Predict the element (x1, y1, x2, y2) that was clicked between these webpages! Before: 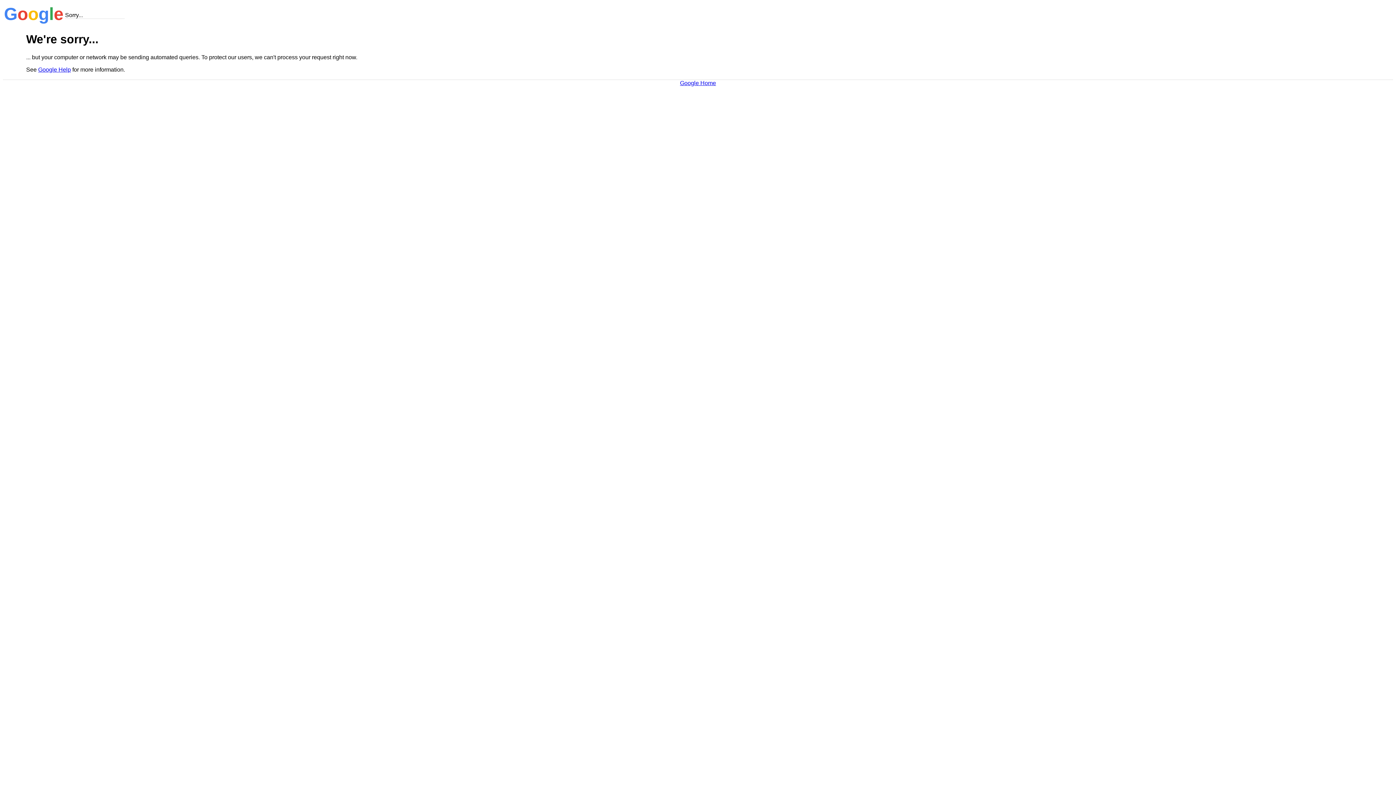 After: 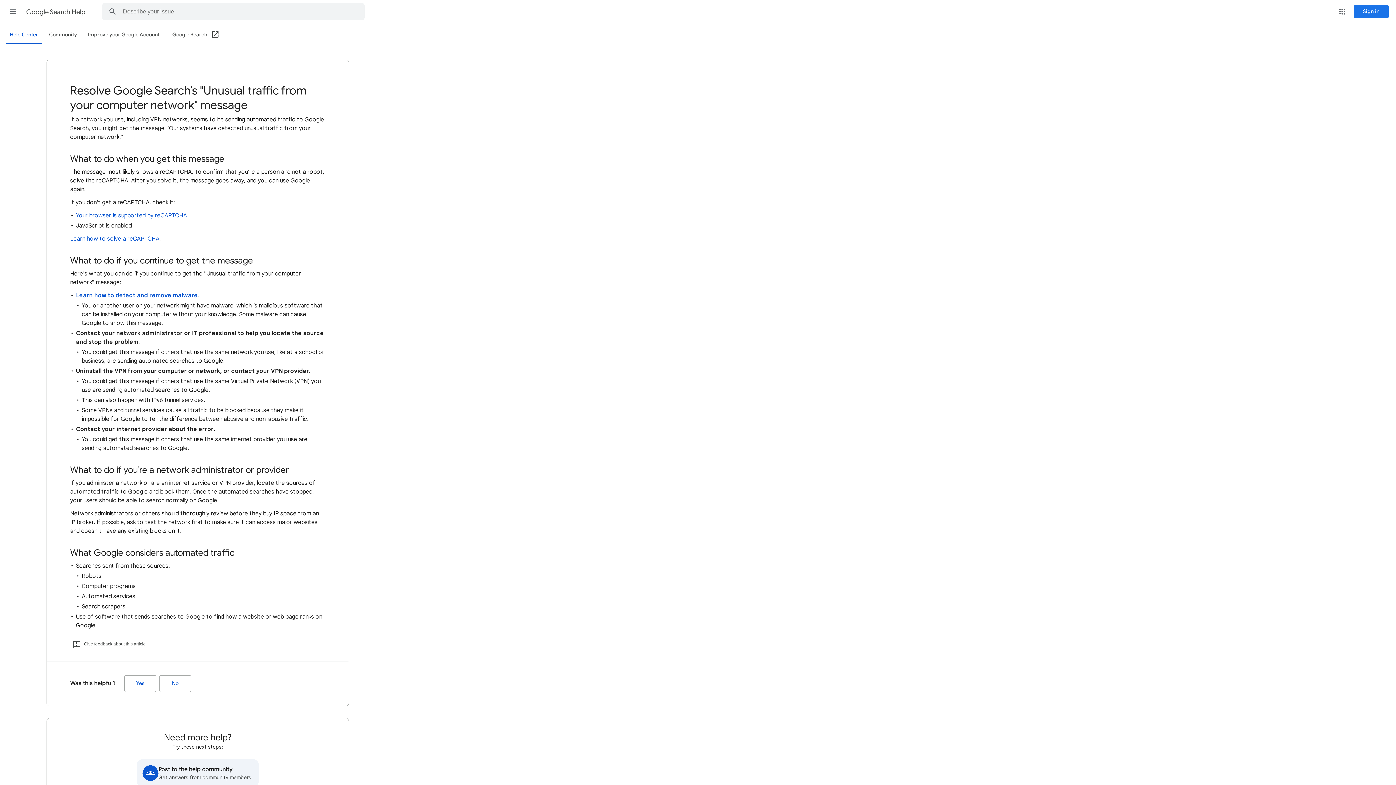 Action: bbox: (38, 66, 70, 72) label: Google Help